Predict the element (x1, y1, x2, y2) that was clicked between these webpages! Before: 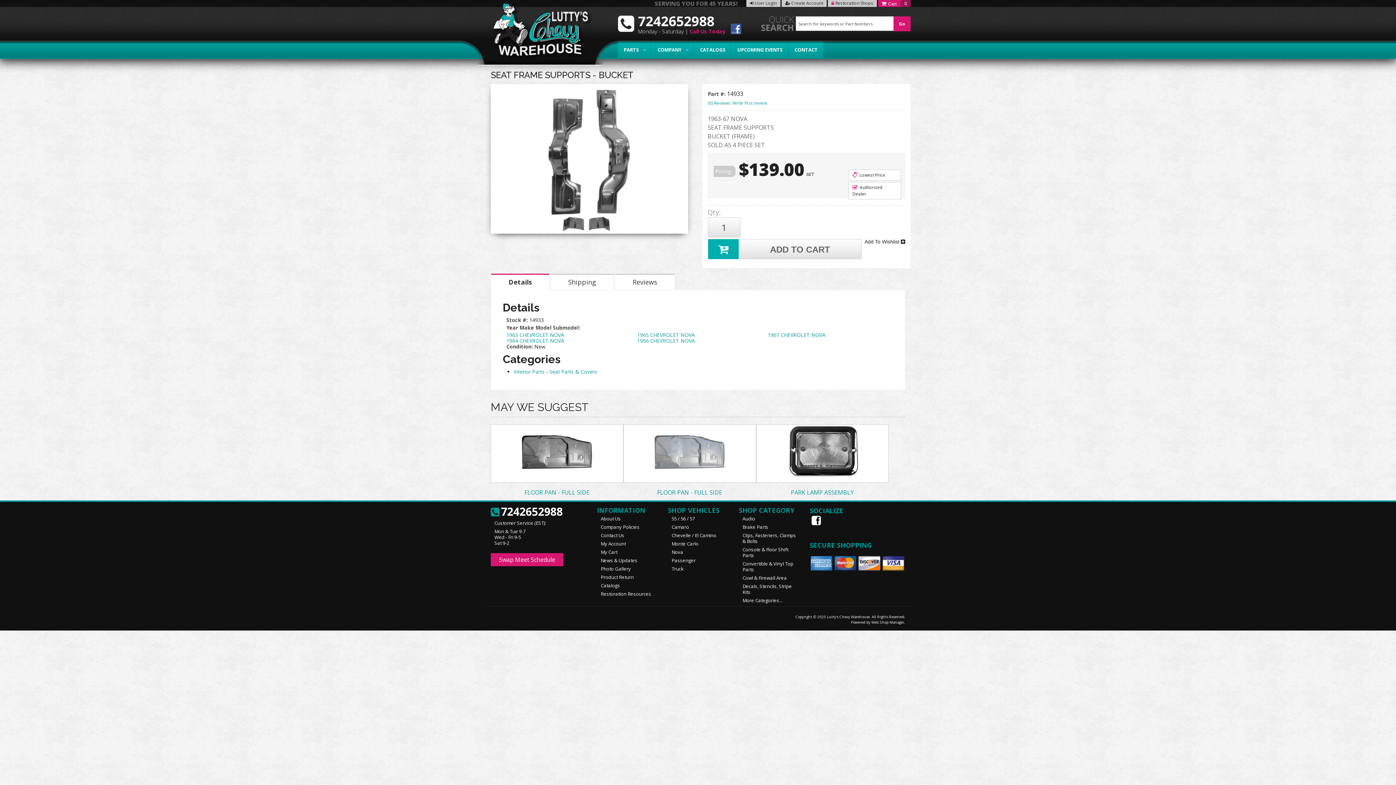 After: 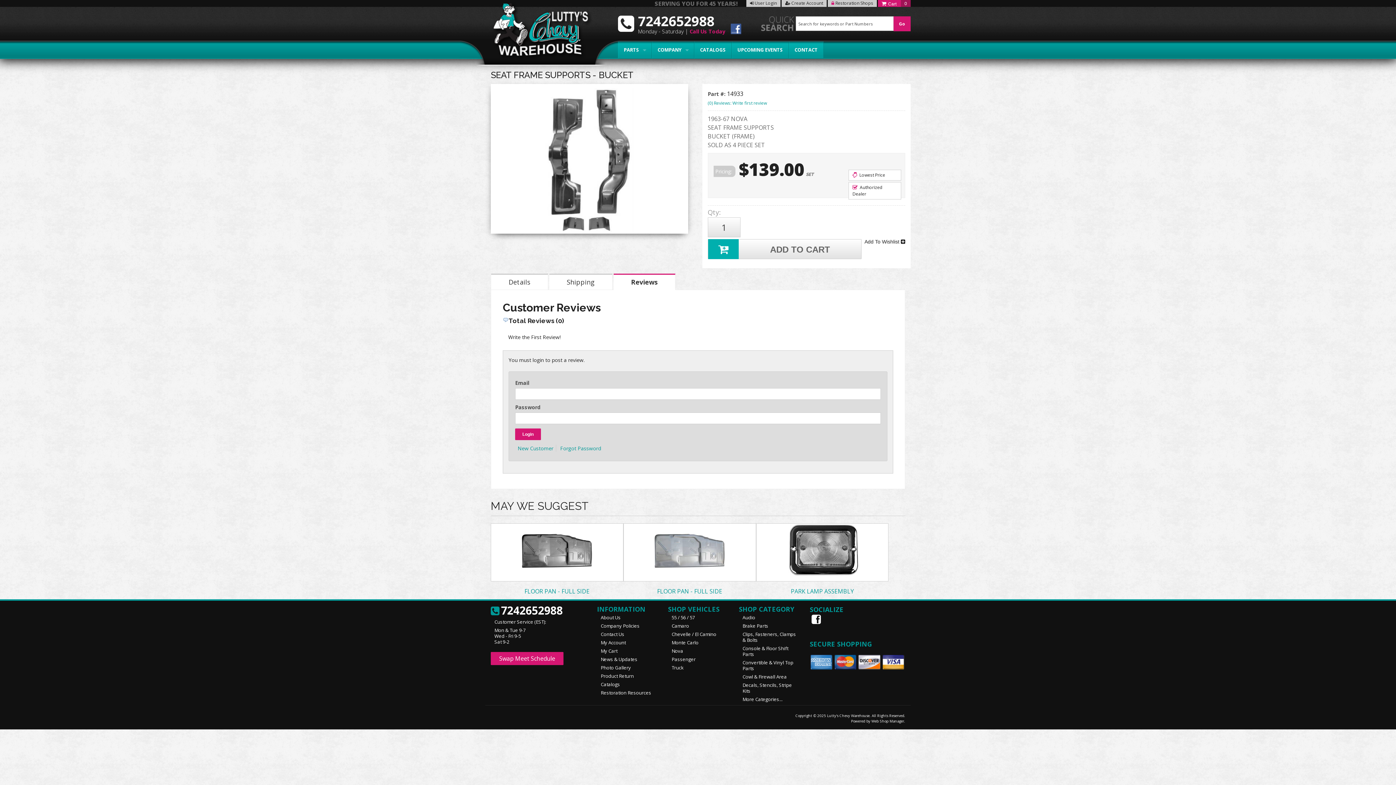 Action: label: Reviews bbox: (615, 274, 674, 289)